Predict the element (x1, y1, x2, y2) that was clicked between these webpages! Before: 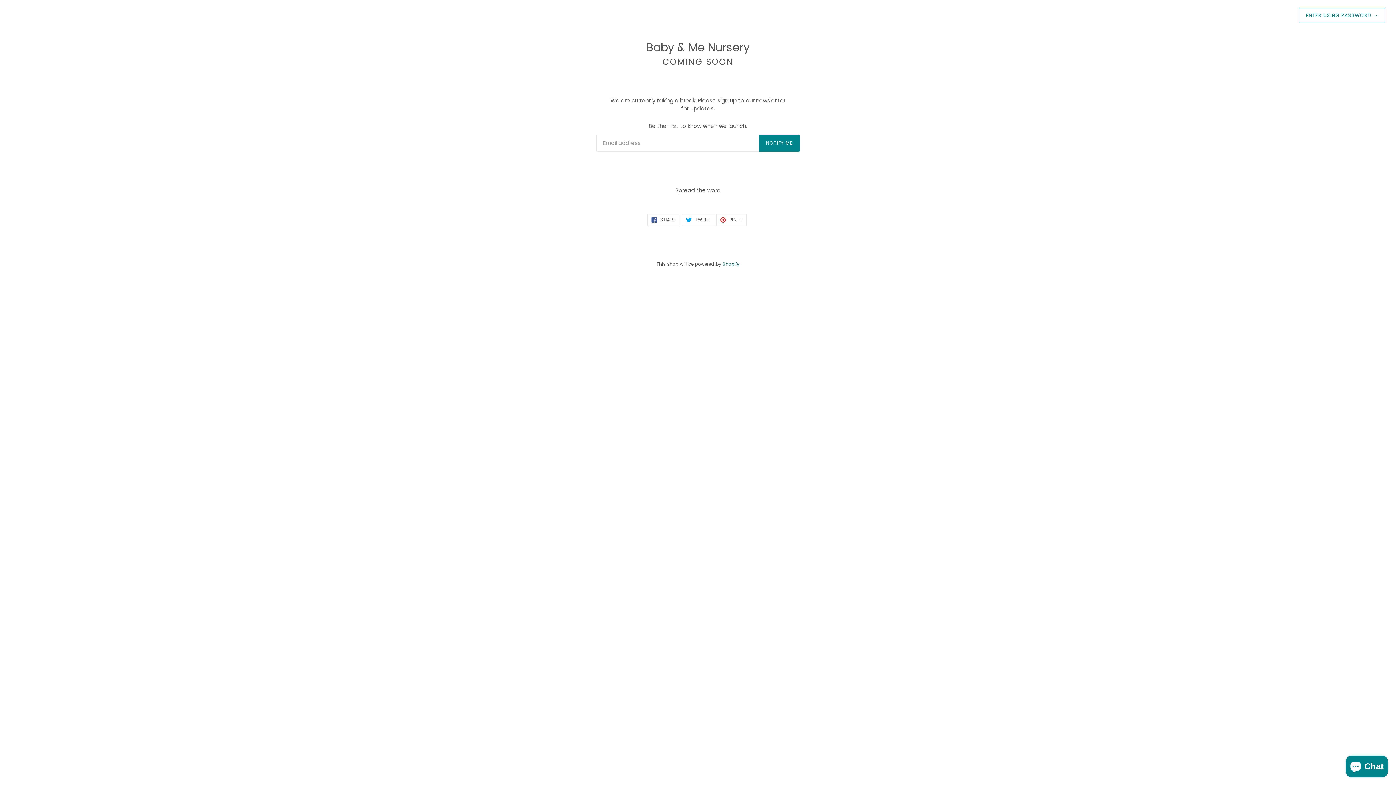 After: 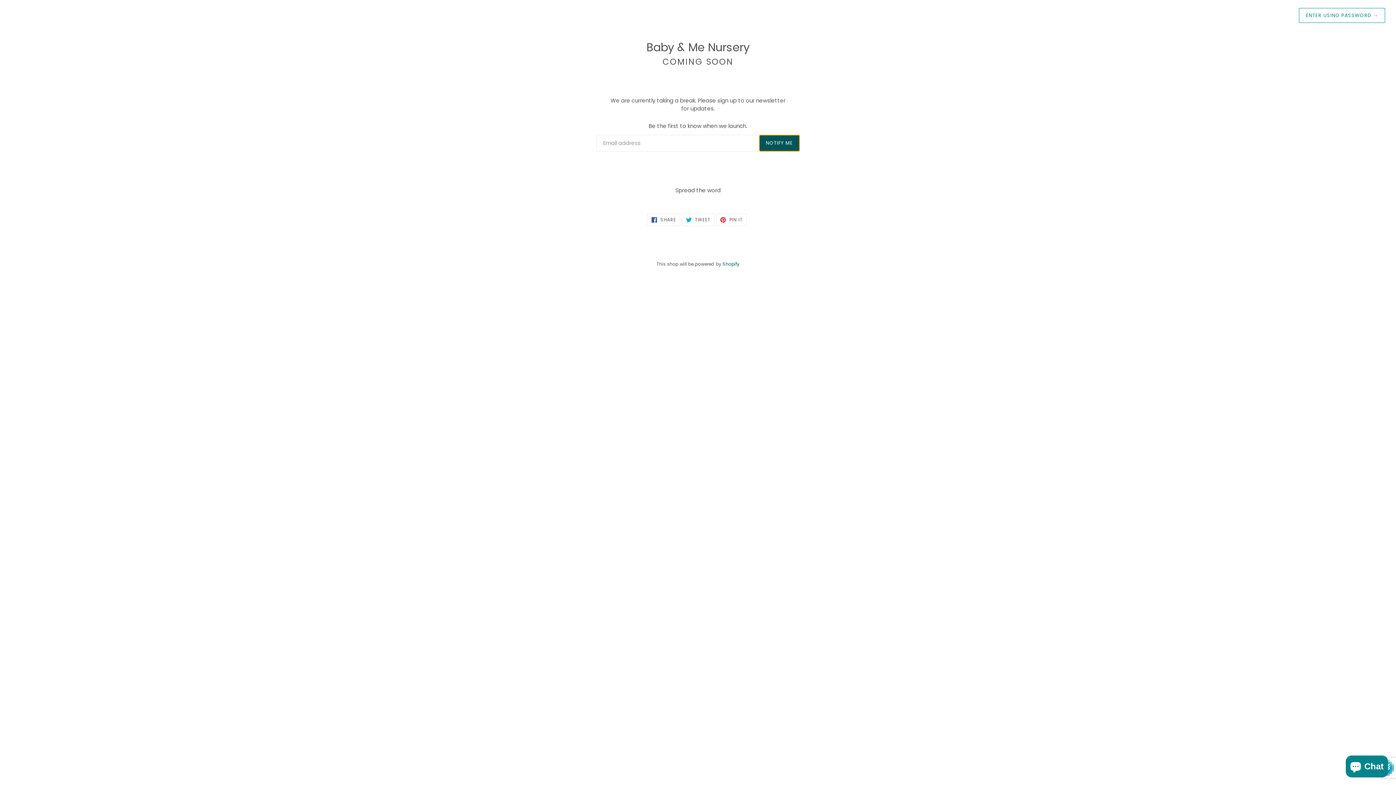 Action: label: NOTIFY ME bbox: (759, 134, 800, 151)